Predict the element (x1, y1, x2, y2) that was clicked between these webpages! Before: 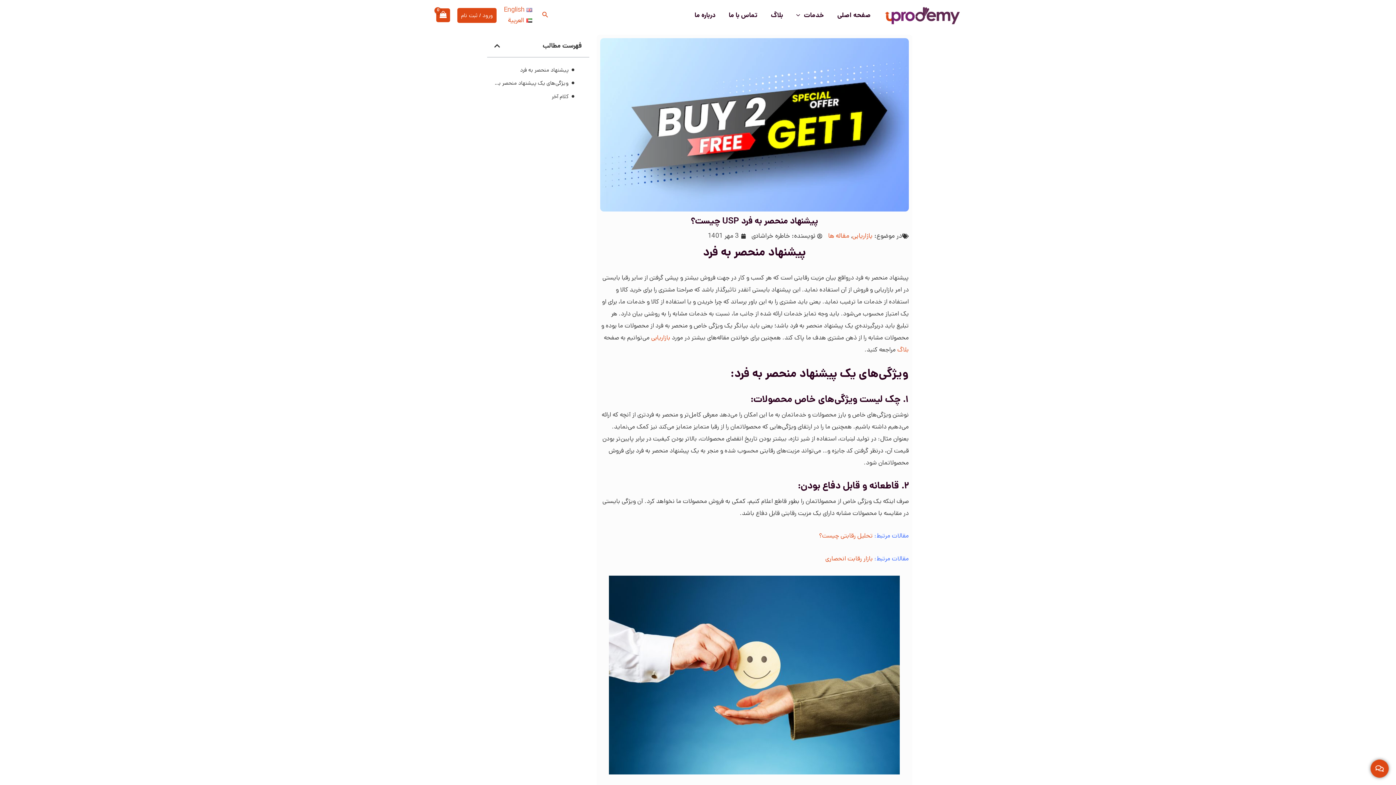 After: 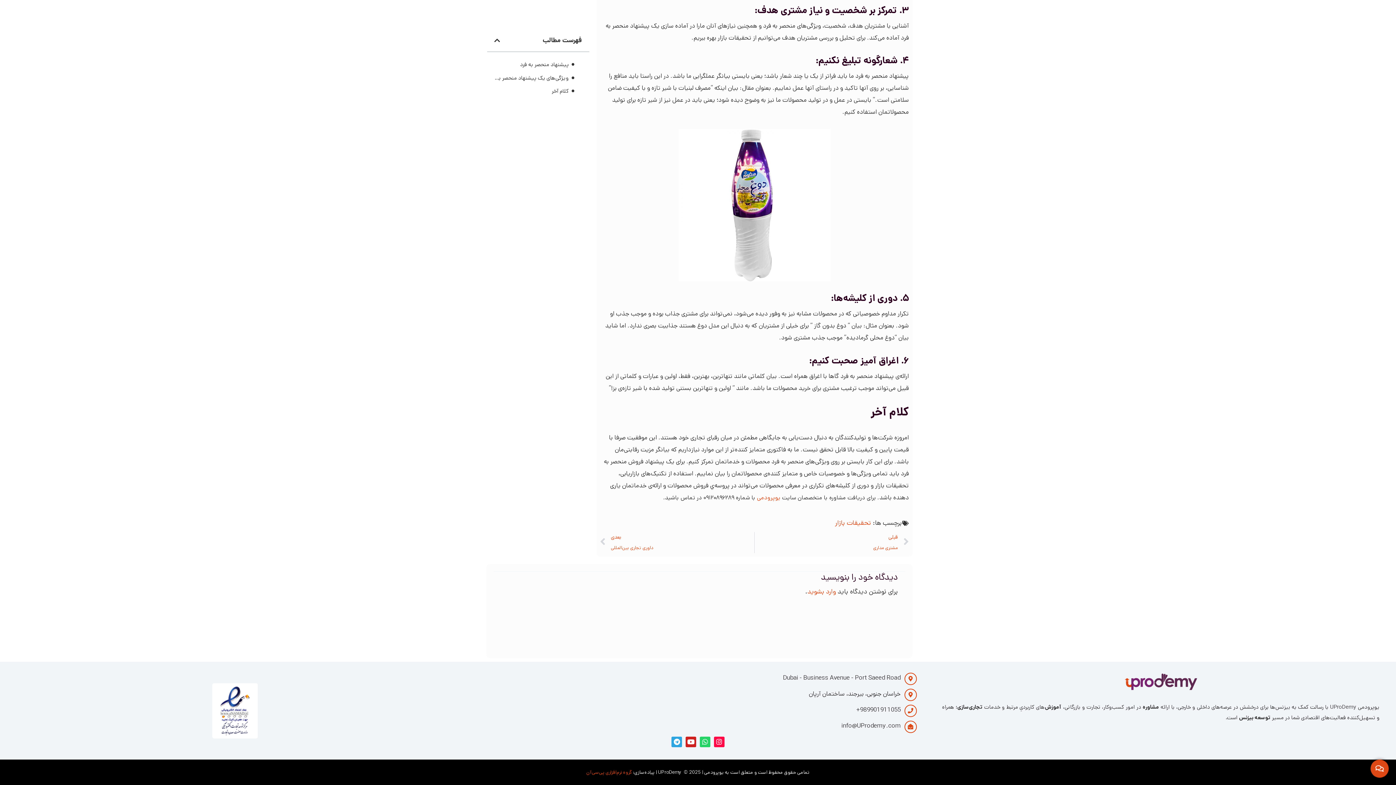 Action: label: کلام آخر bbox: (551, 91, 568, 101)